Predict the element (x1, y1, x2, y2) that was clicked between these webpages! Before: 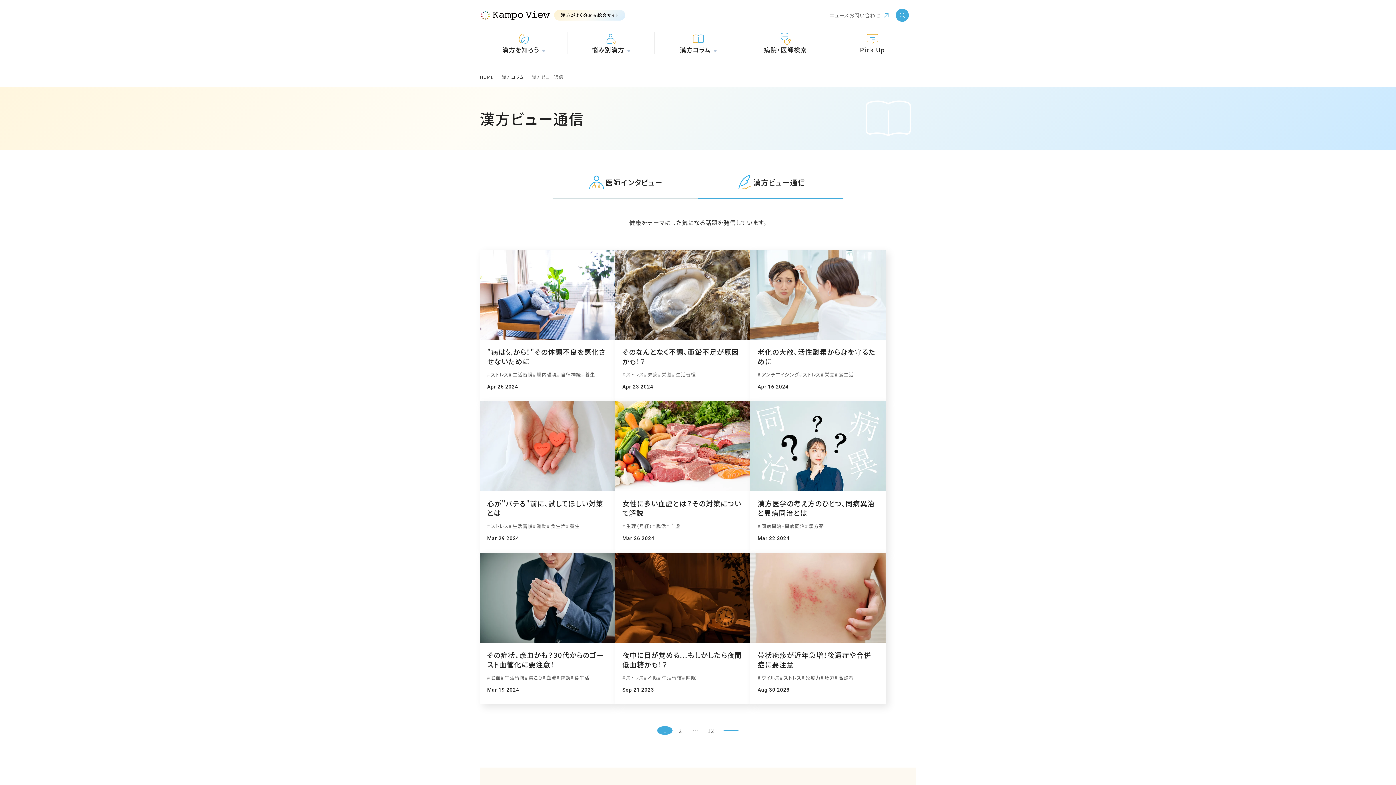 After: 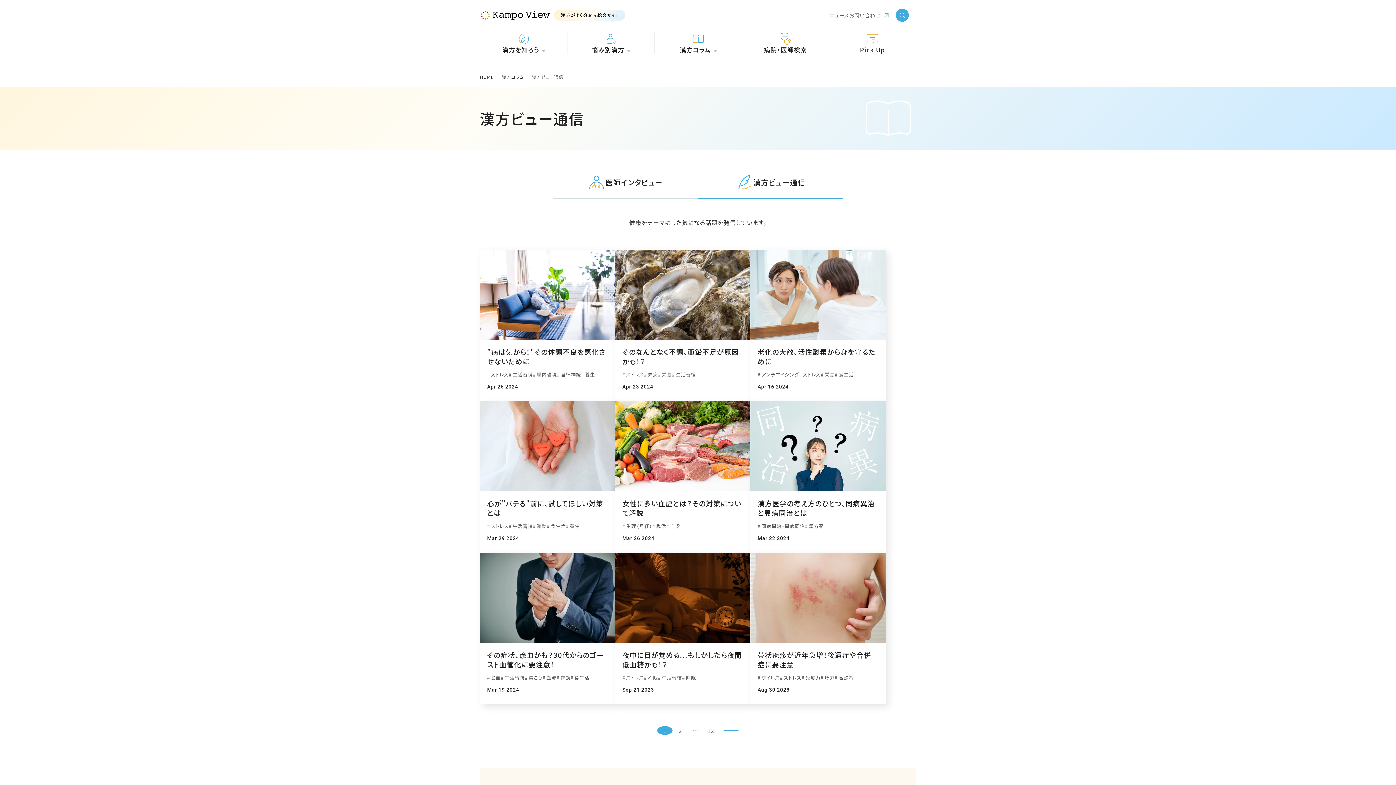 Action: bbox: (657, 726, 672, 735) label: 1